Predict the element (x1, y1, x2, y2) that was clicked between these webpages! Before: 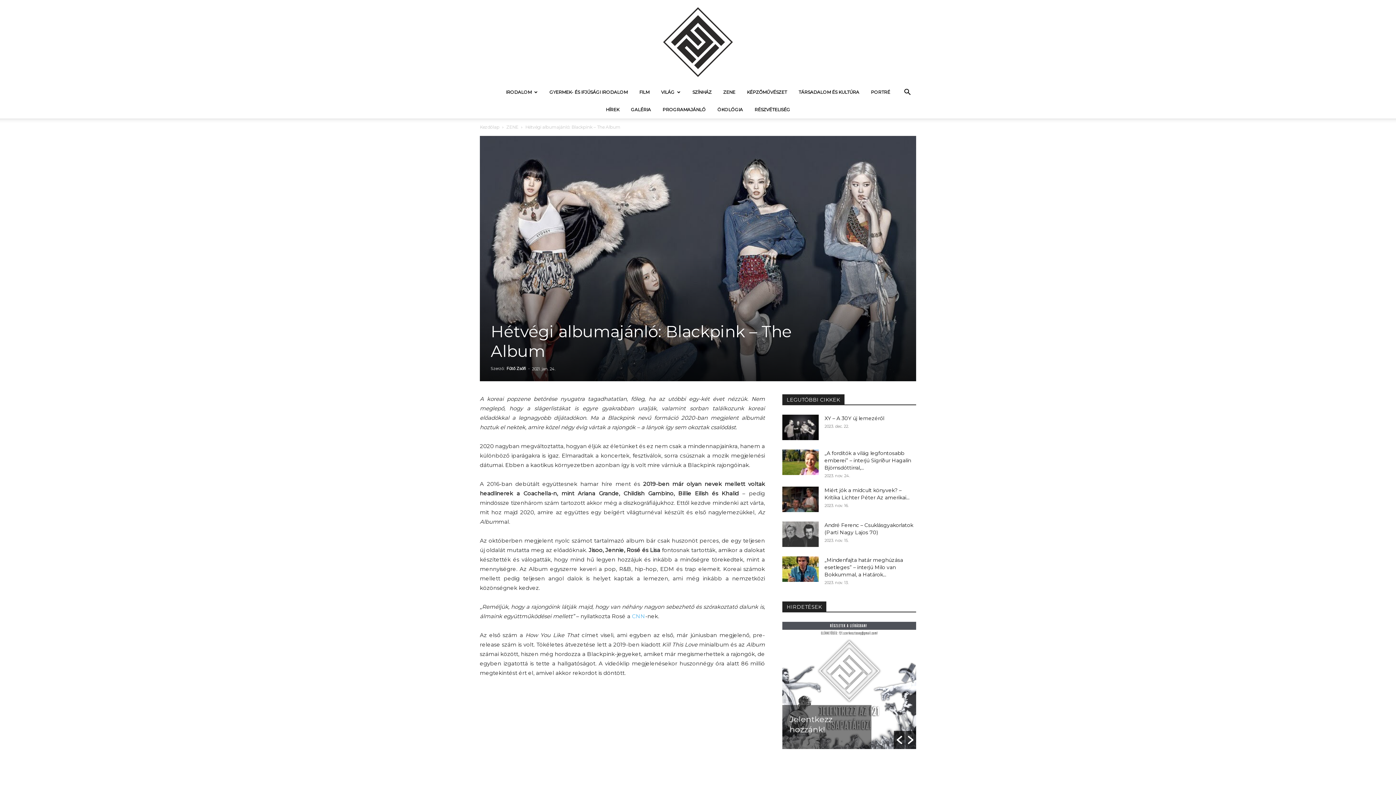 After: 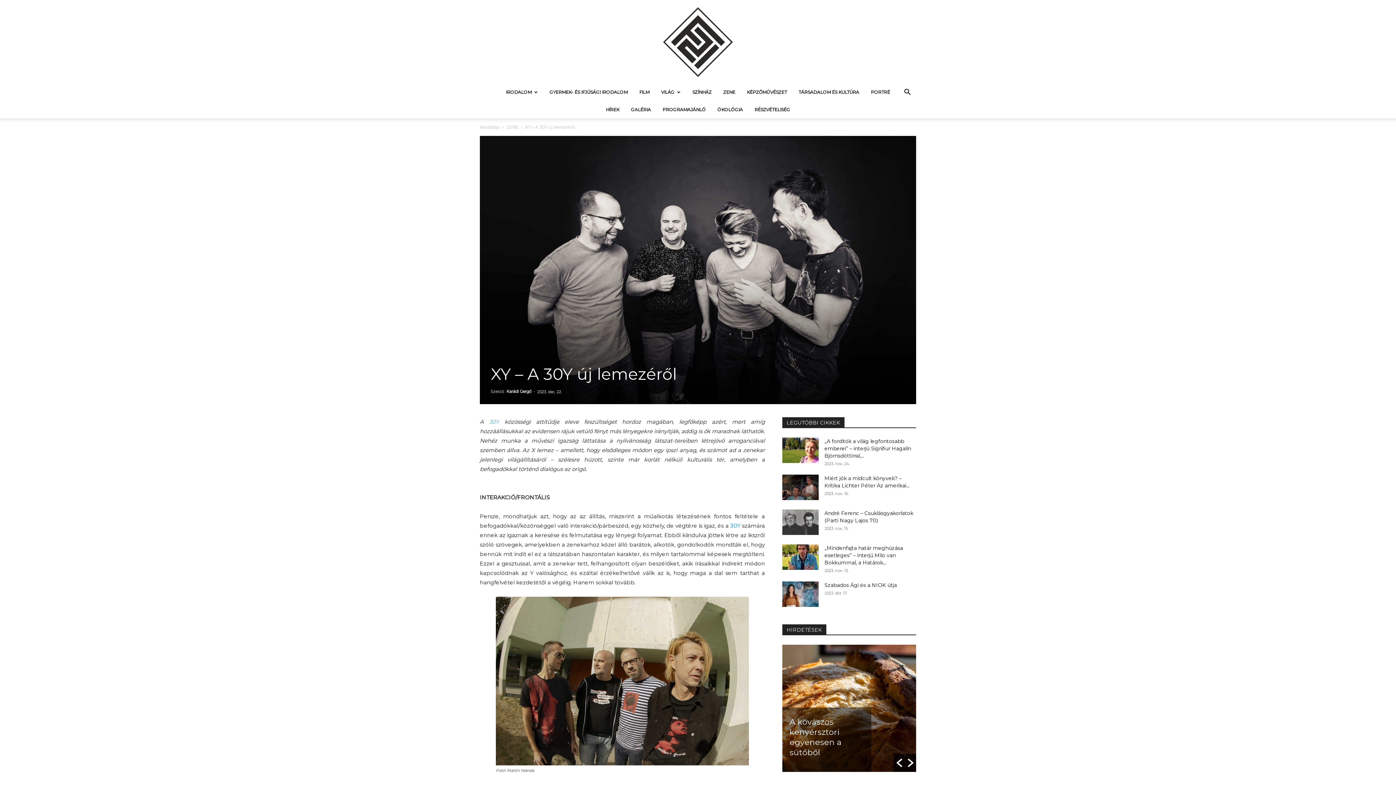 Action: bbox: (782, 414, 818, 440)